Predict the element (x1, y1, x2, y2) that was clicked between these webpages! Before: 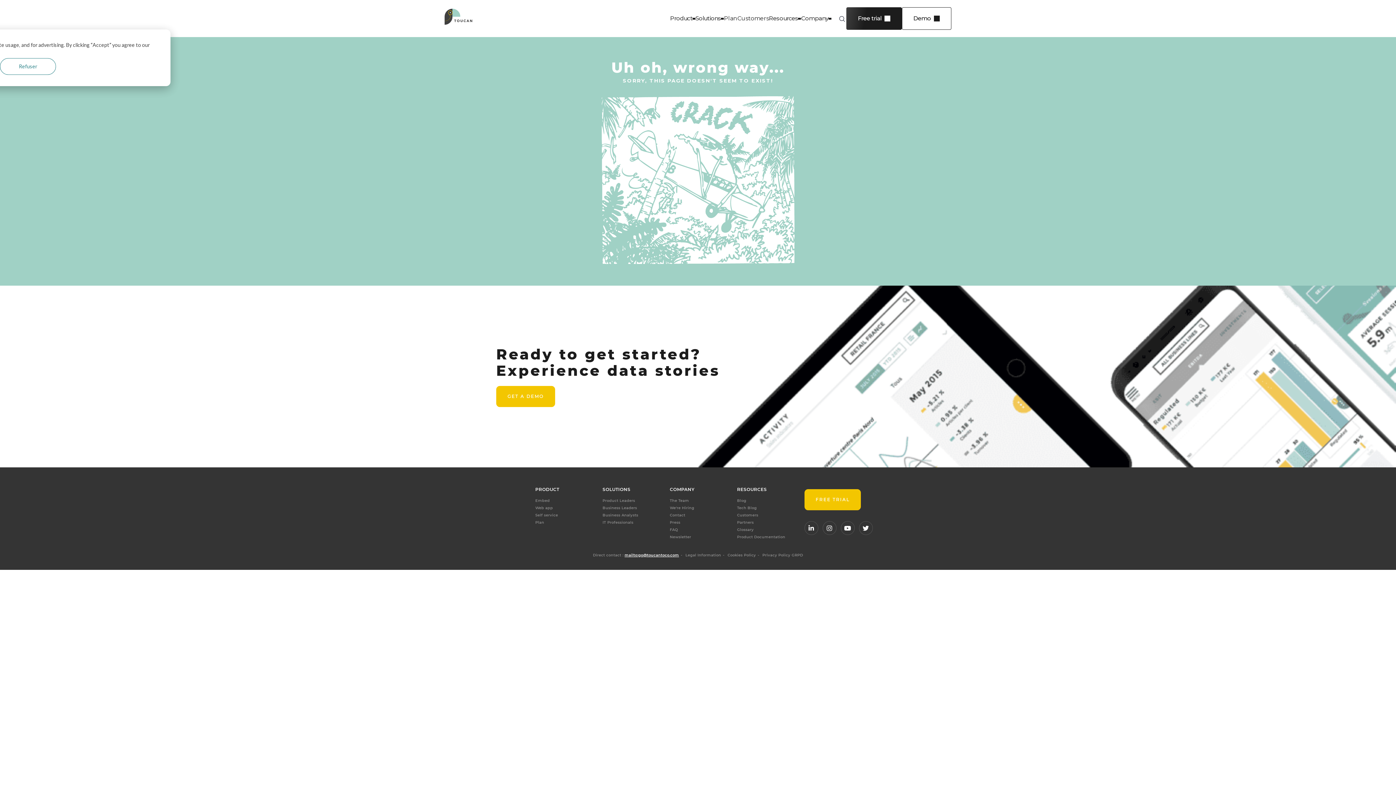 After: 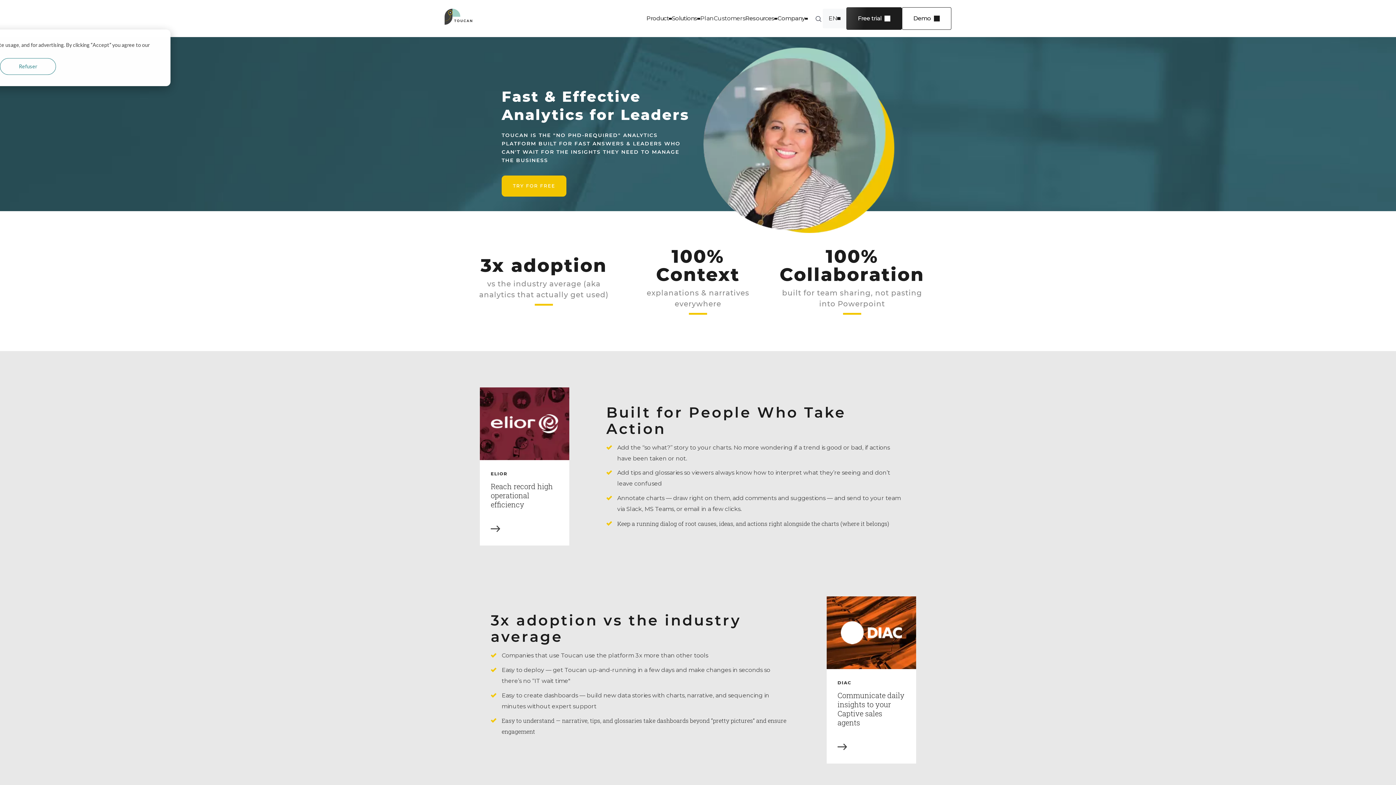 Action: label: Business Leaders bbox: (602, 505, 637, 510)